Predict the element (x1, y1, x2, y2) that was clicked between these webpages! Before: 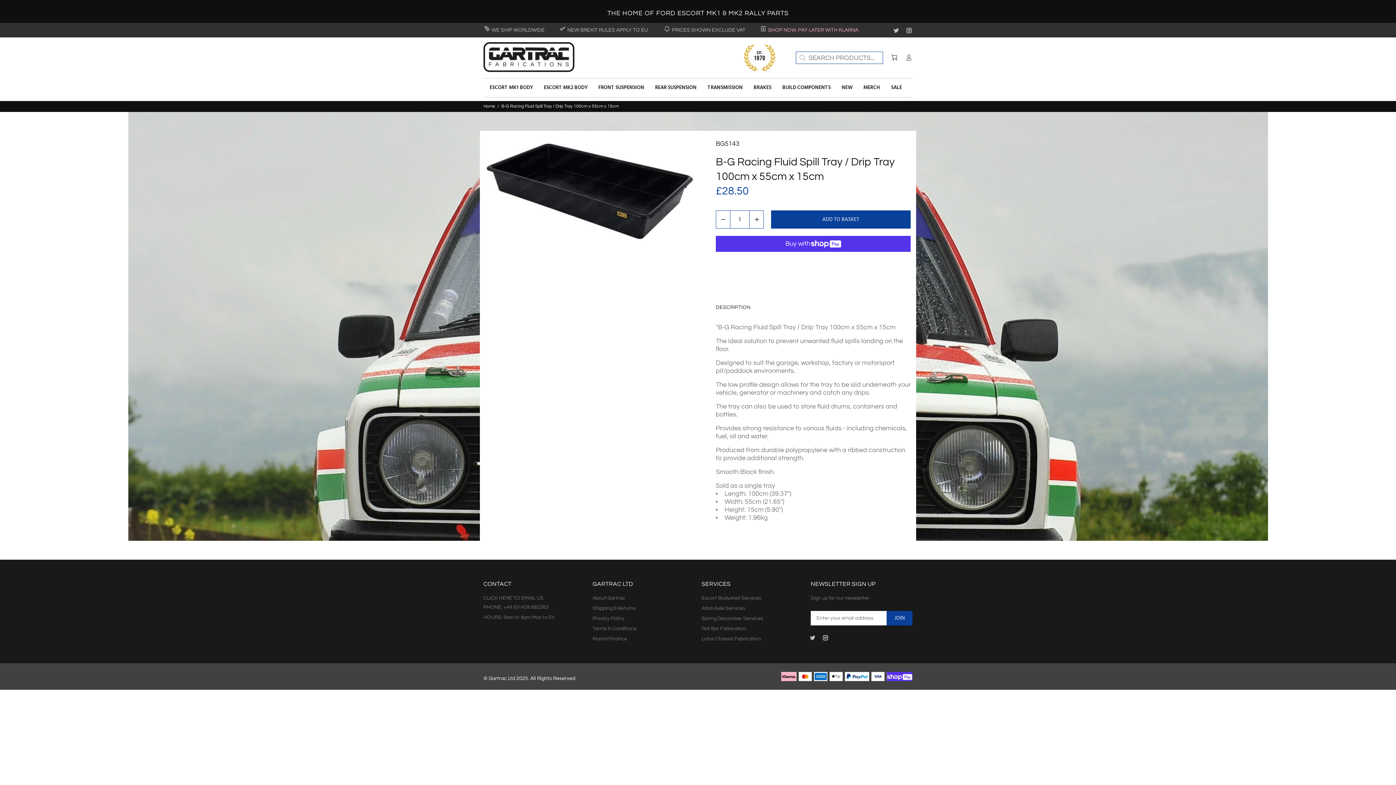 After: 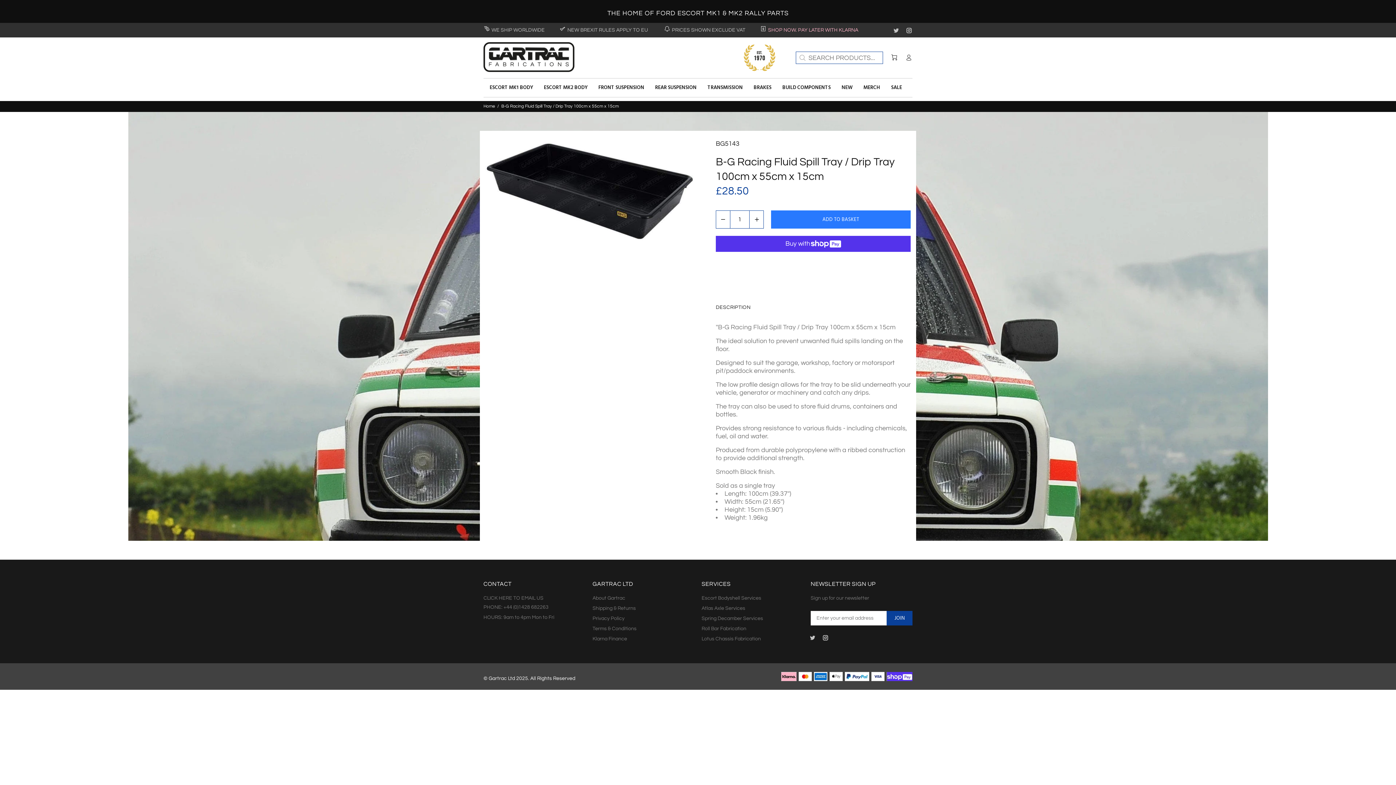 Action: bbox: (771, 210, 910, 228) label: ADD TO BASKET